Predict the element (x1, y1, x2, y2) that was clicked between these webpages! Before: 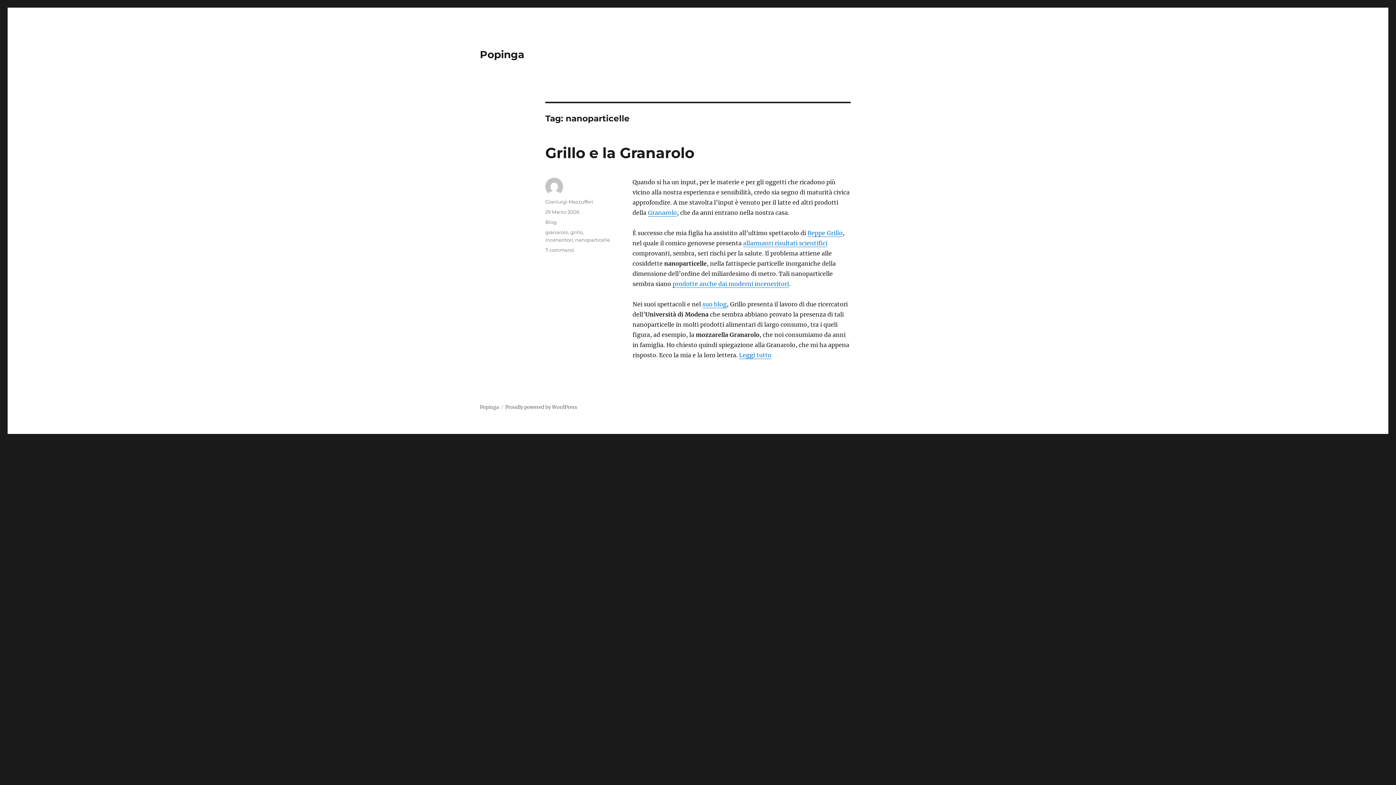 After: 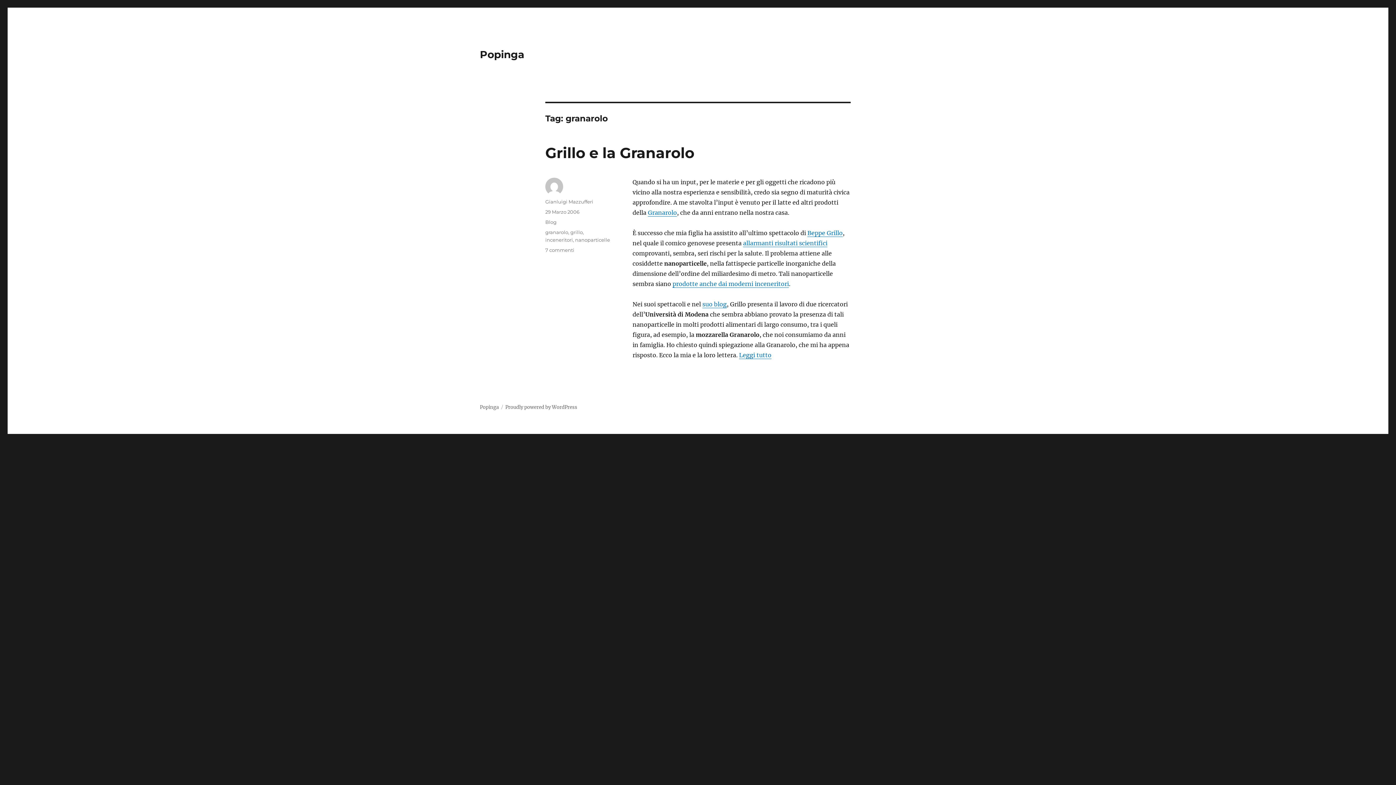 Action: label: granarolo bbox: (545, 229, 568, 235)